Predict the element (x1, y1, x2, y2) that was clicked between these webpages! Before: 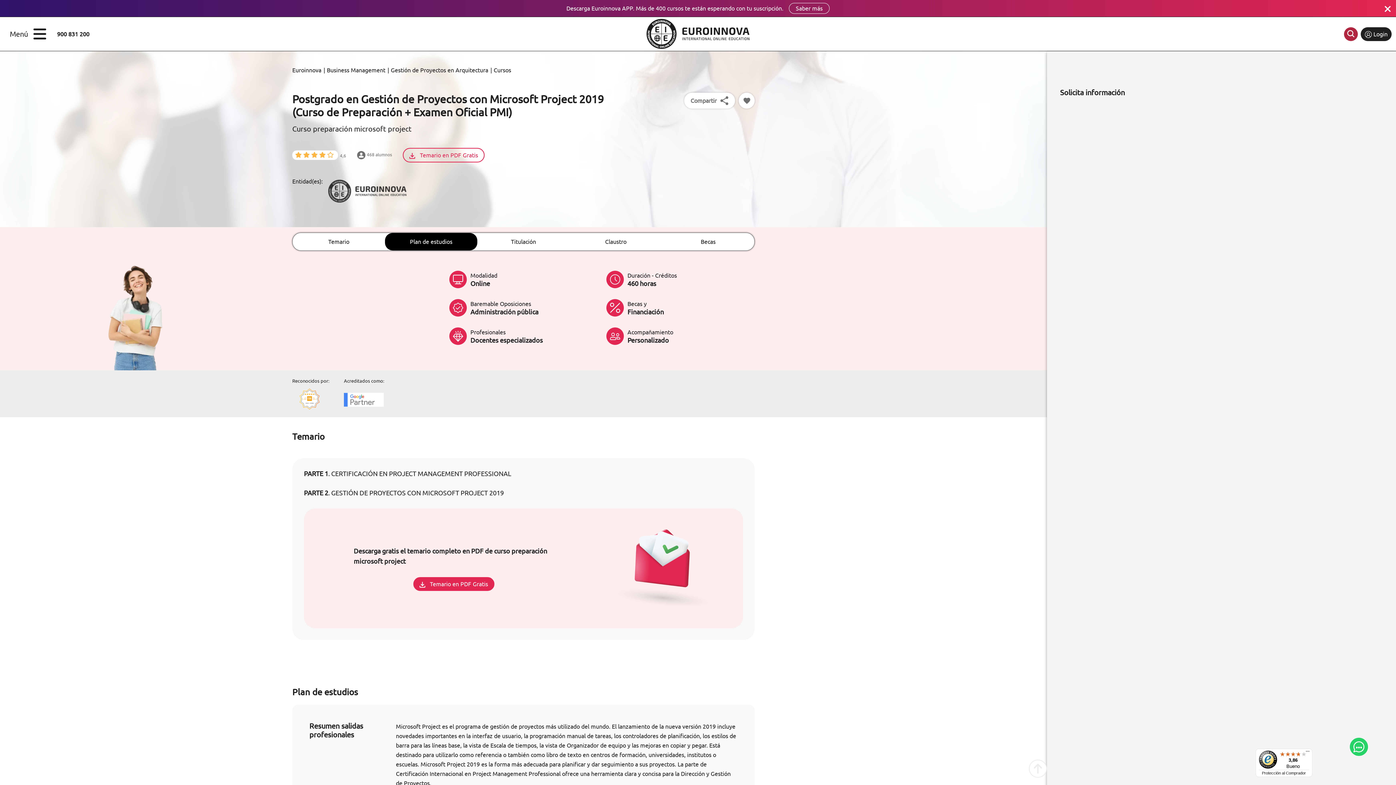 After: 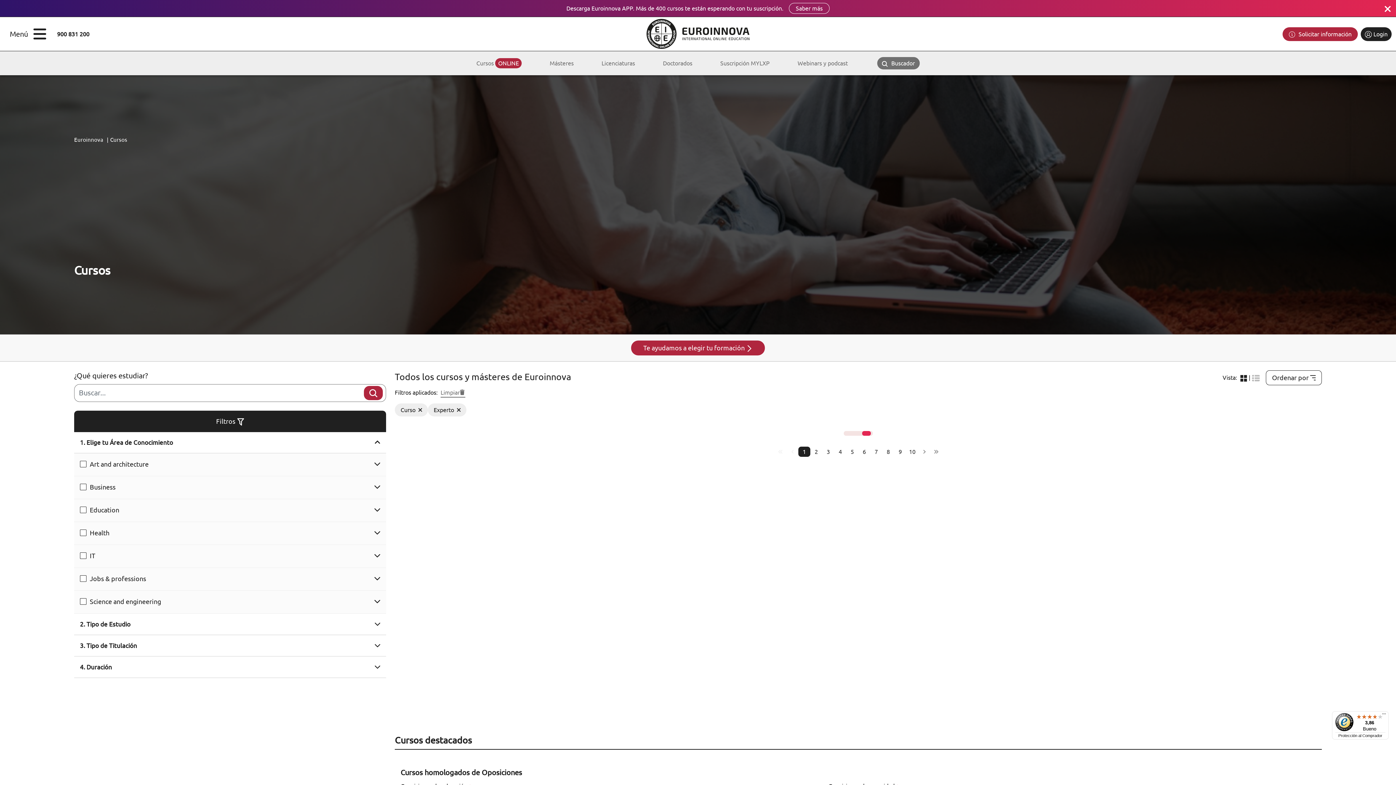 Action: label: Cursos bbox: (493, 65, 511, 74)